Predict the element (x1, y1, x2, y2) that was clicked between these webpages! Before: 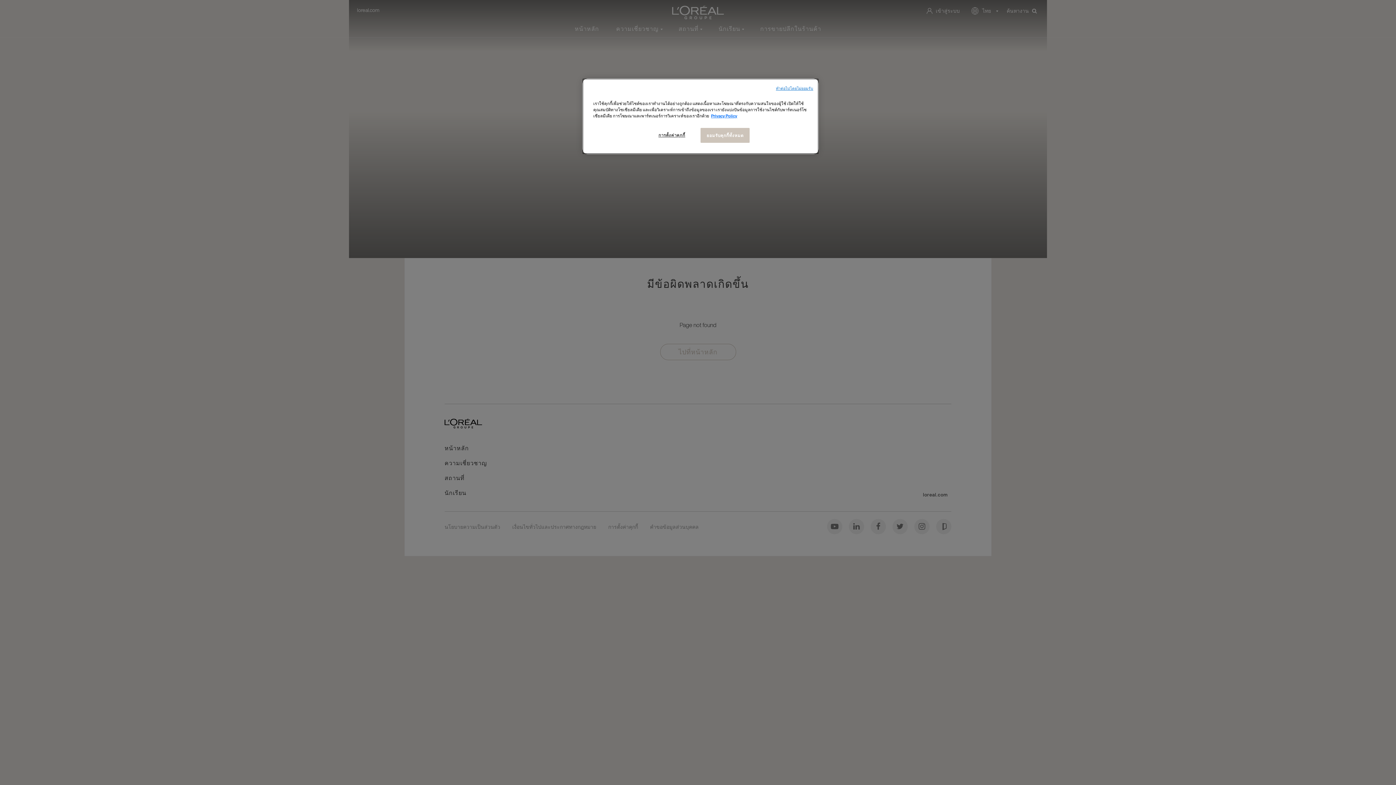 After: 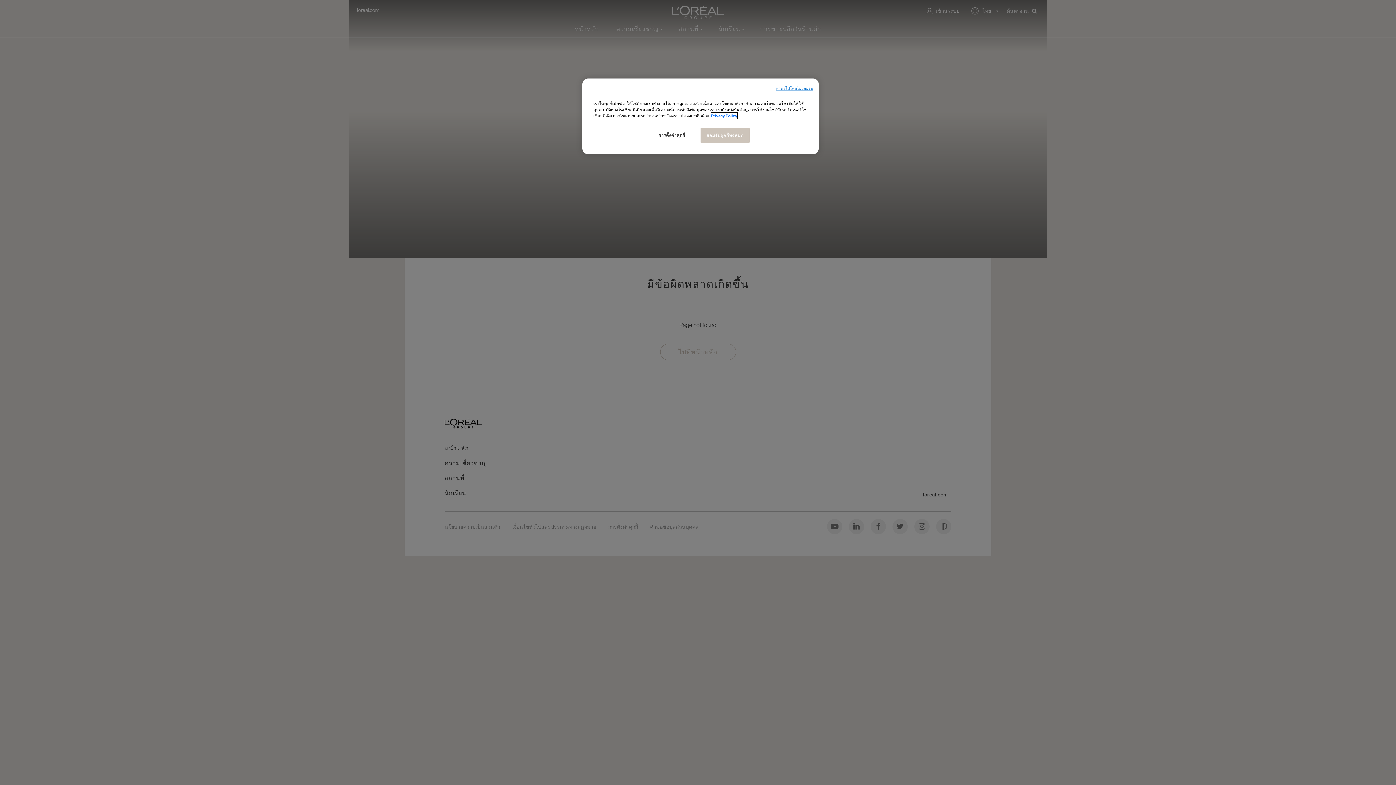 Action: bbox: (711, 112, 737, 118) label: ข้อมูลเพิ่มเติมเกี่ยวกับความเป็นส่วนตัวของคุณ, เปิดในหน้าต่างใหม่